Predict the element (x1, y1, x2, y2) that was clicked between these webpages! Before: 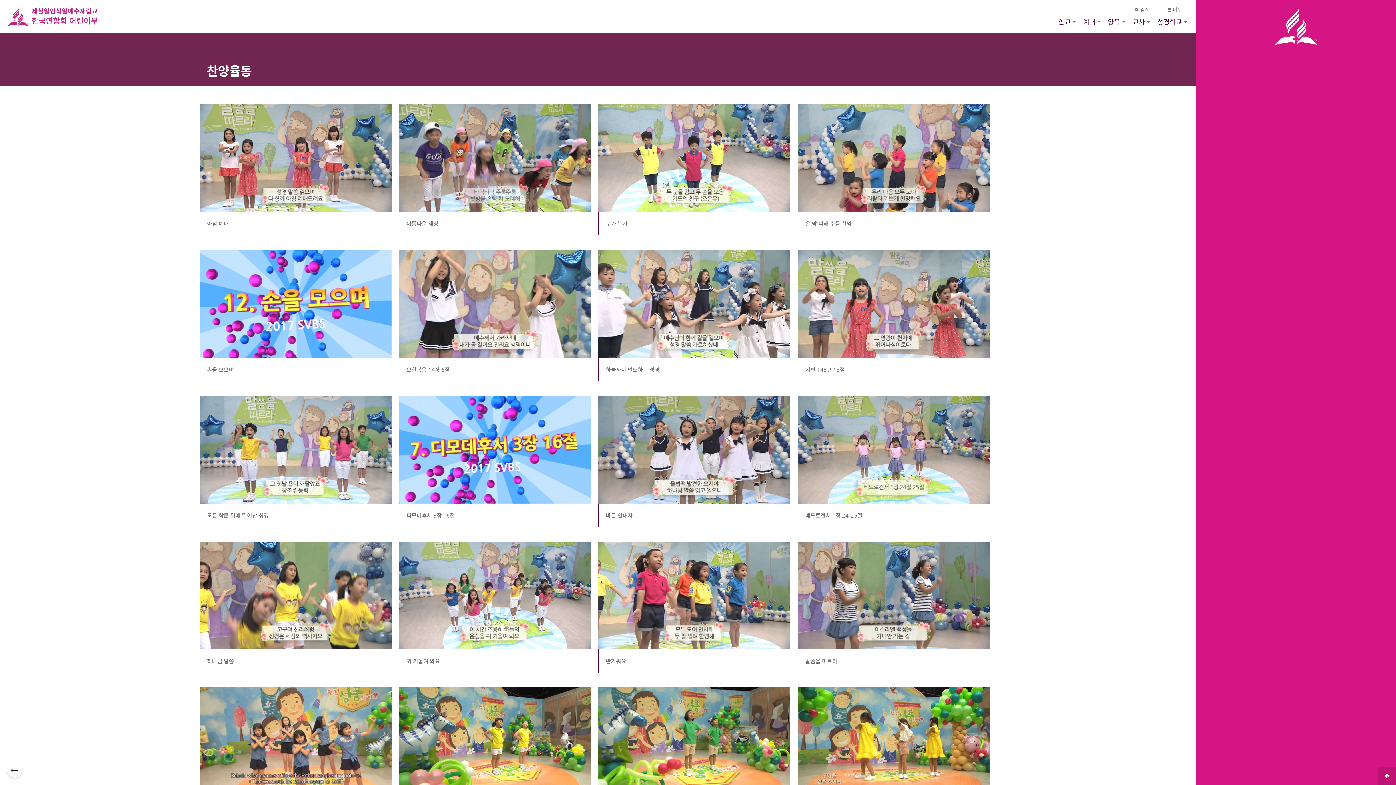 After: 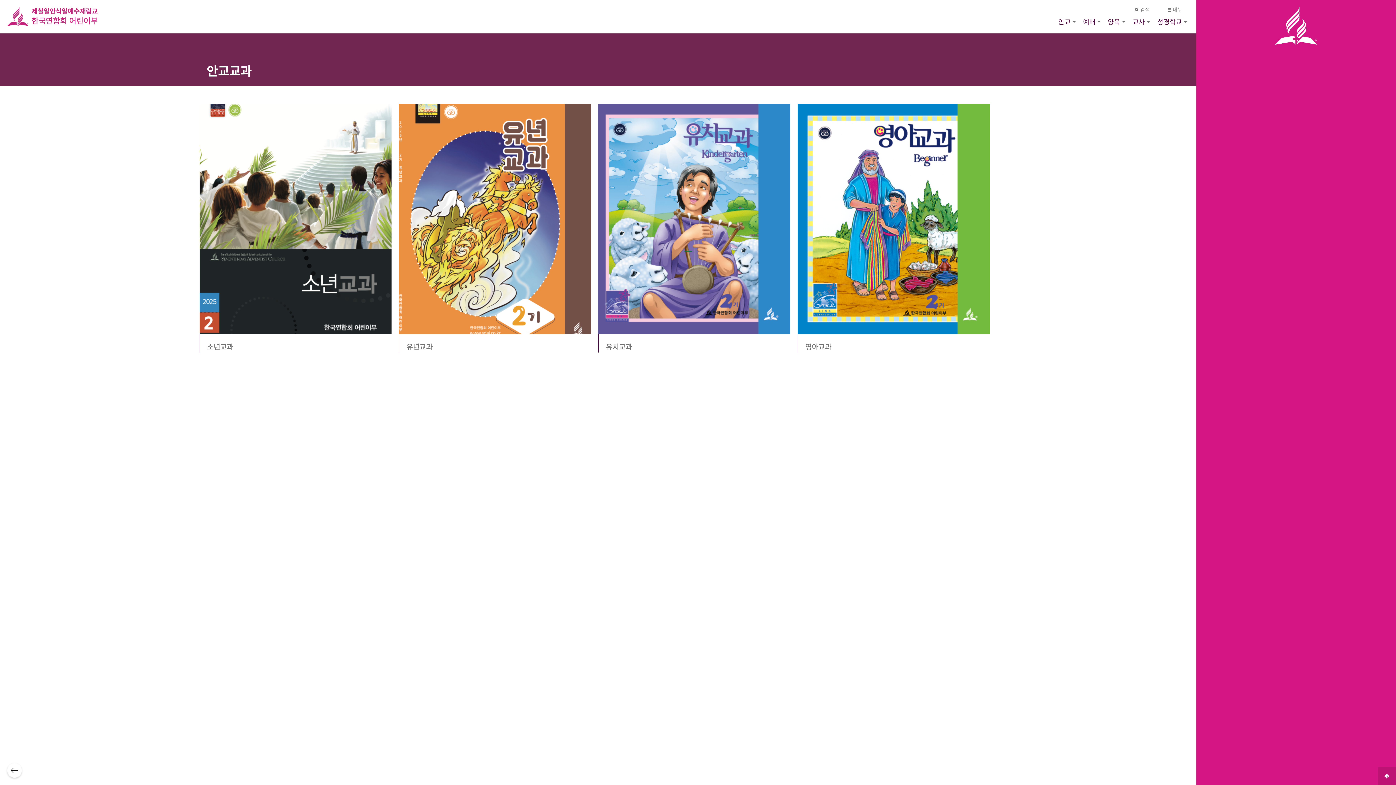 Action: label: 안교 bbox: (1055, 13, 1078, 29)